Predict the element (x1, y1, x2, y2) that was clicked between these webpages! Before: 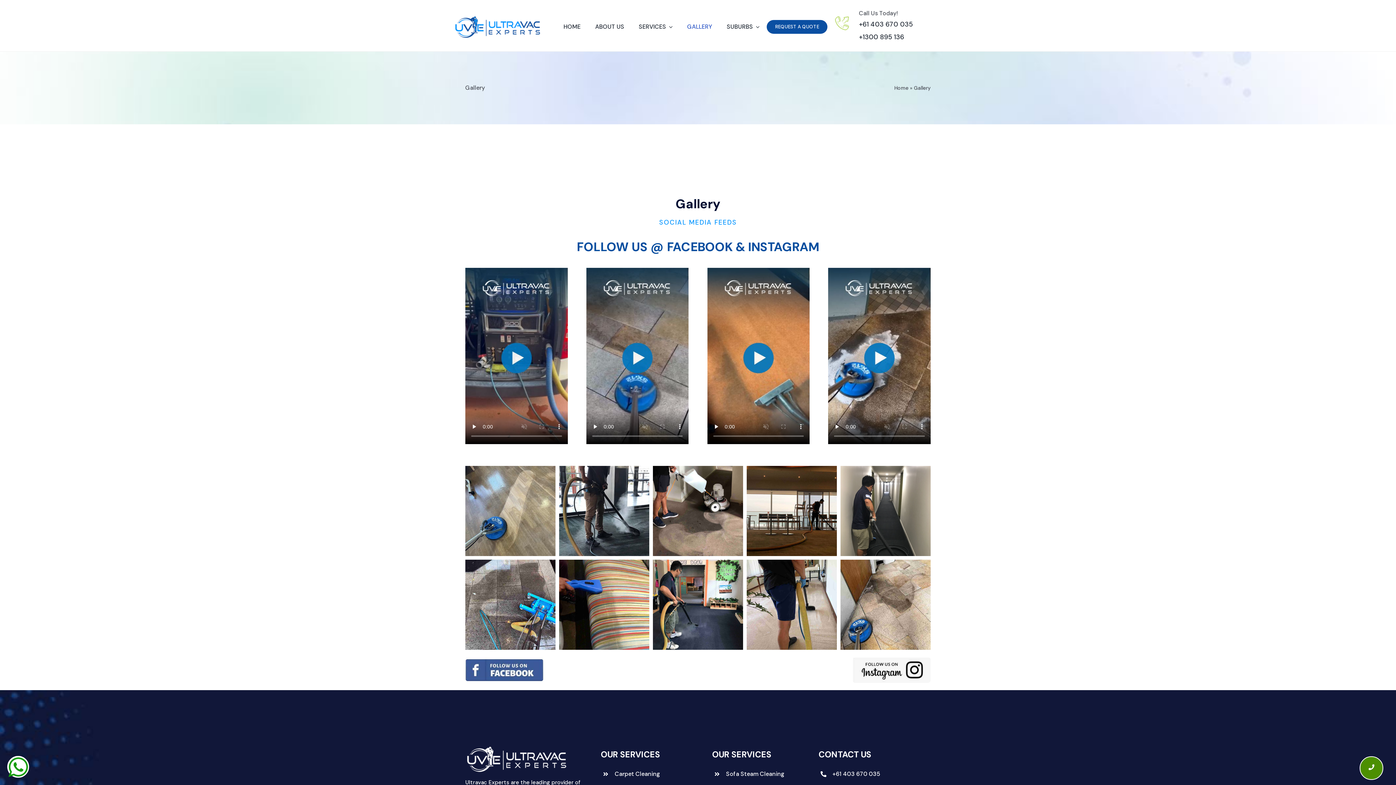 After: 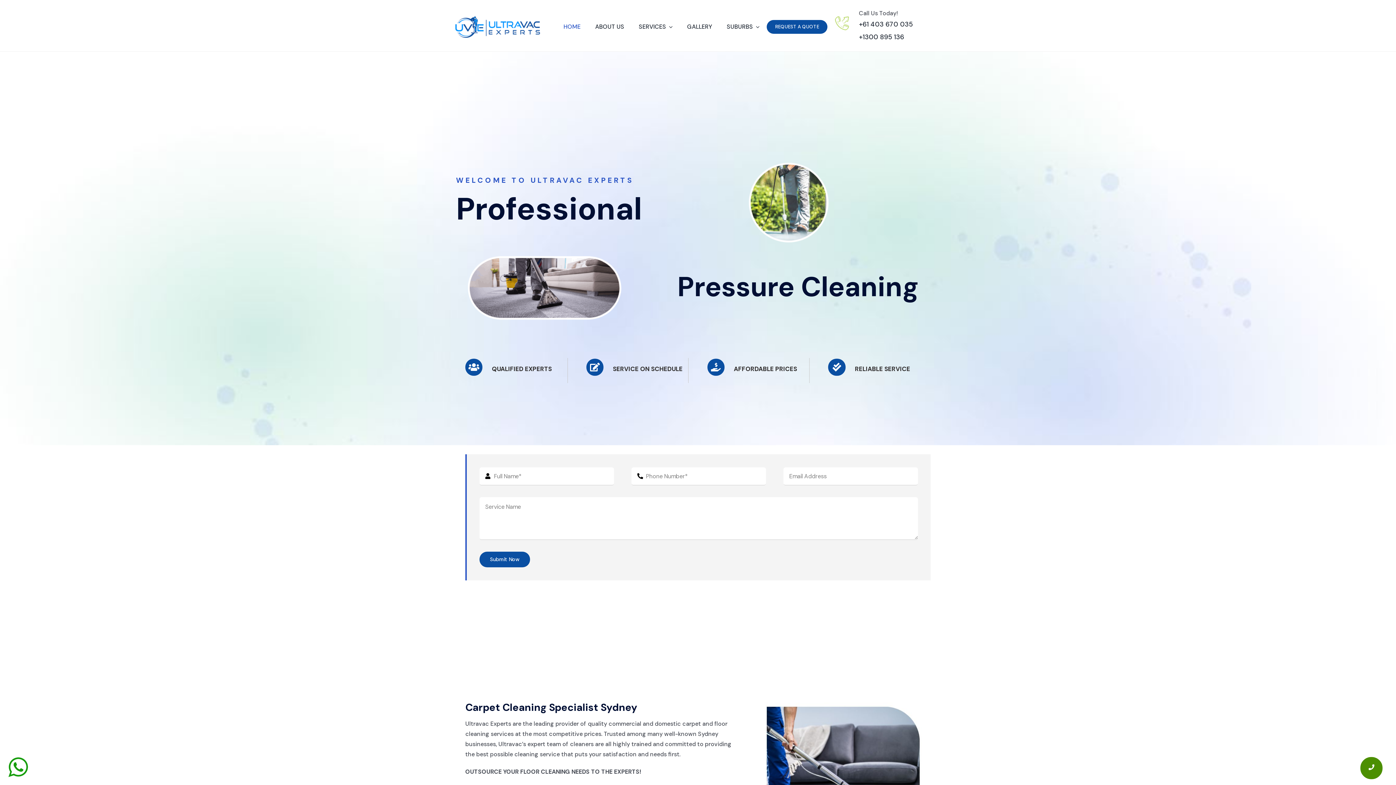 Action: bbox: (465, 745, 567, 752)